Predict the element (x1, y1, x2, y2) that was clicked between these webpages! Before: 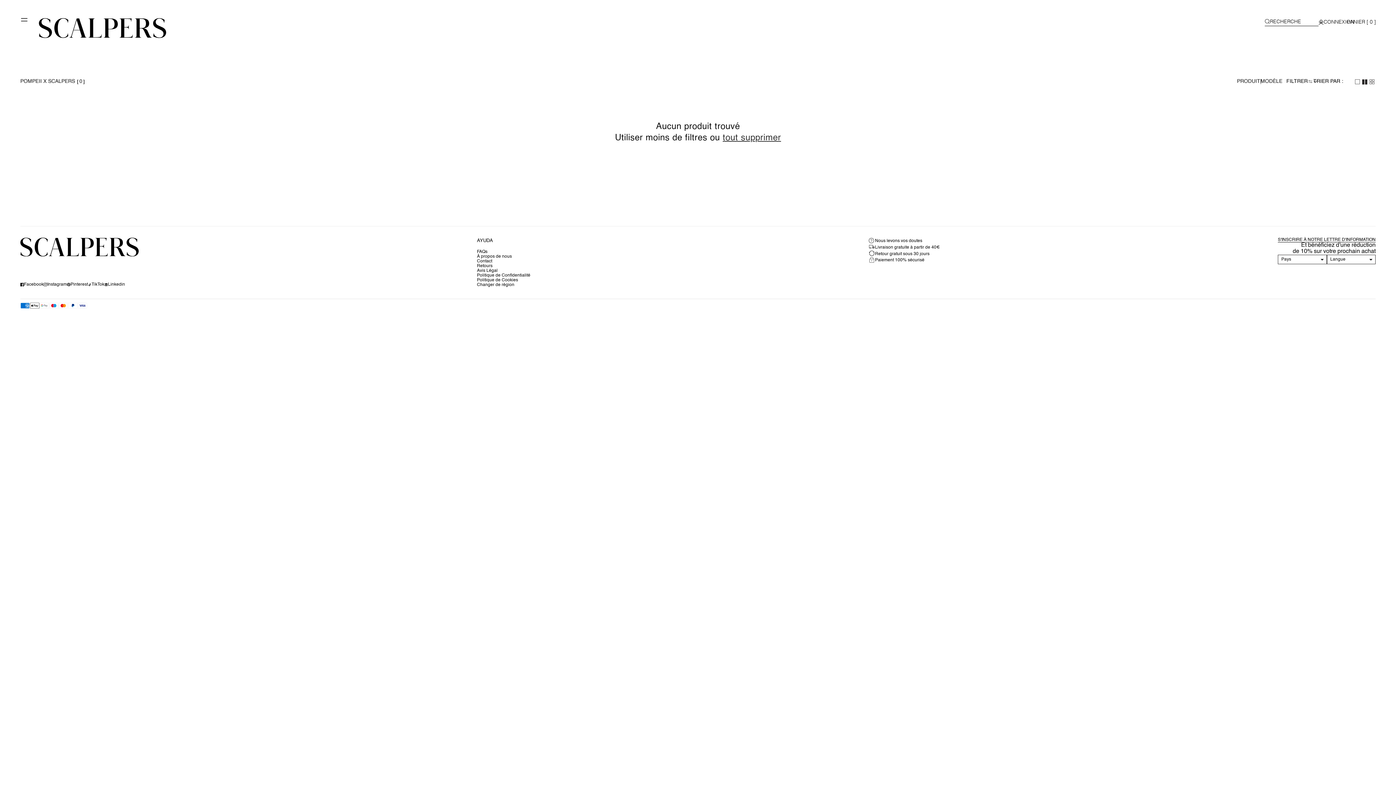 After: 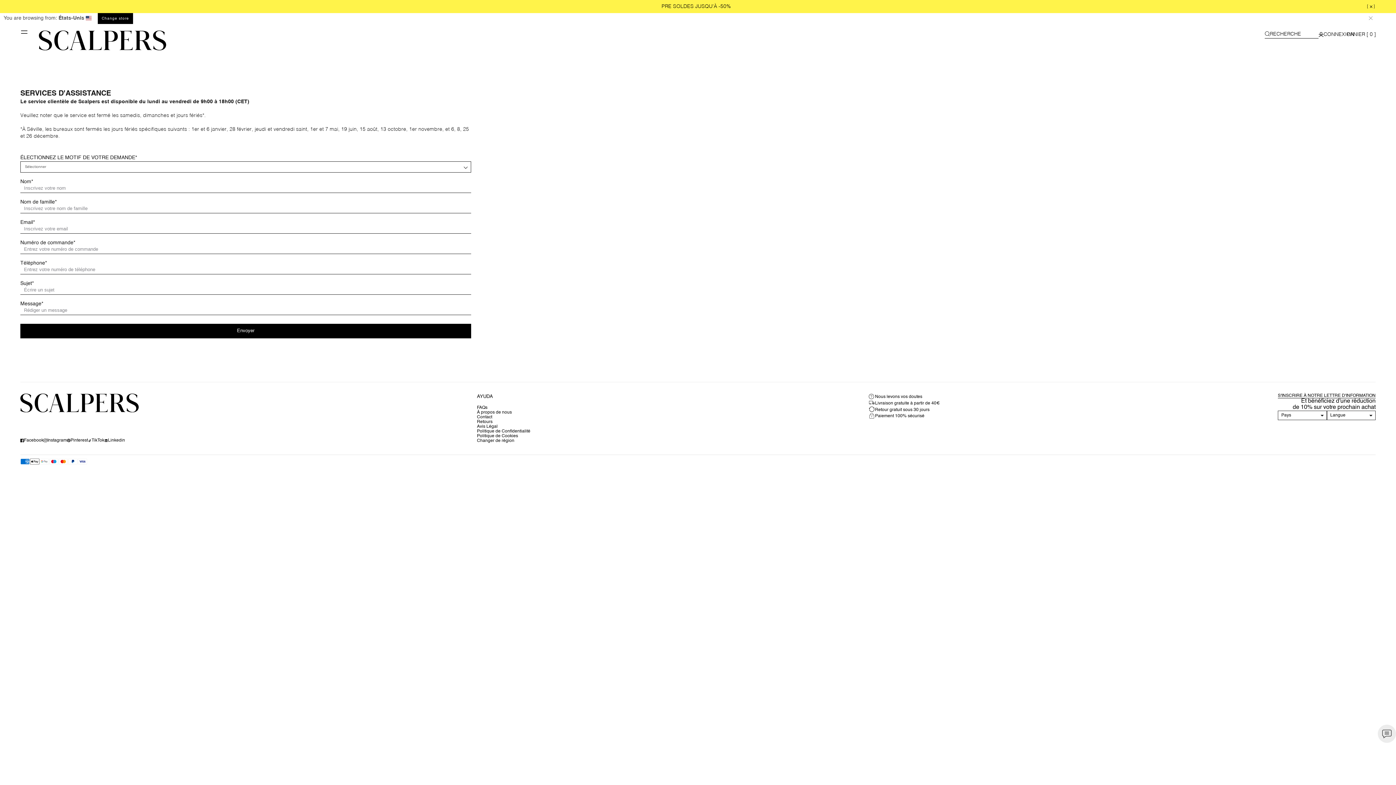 Action: bbox: (868, 256, 940, 263) label: Paiement 100% sécurisé